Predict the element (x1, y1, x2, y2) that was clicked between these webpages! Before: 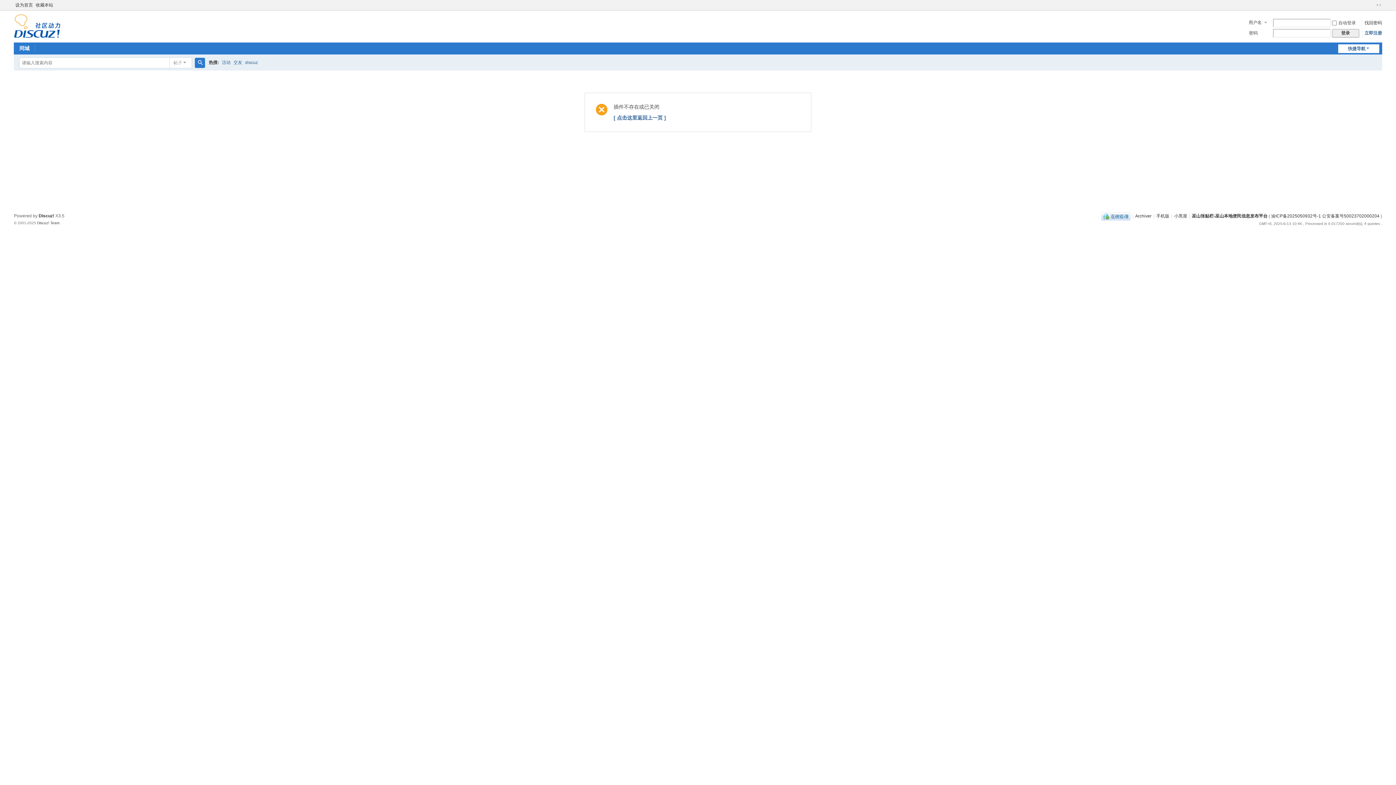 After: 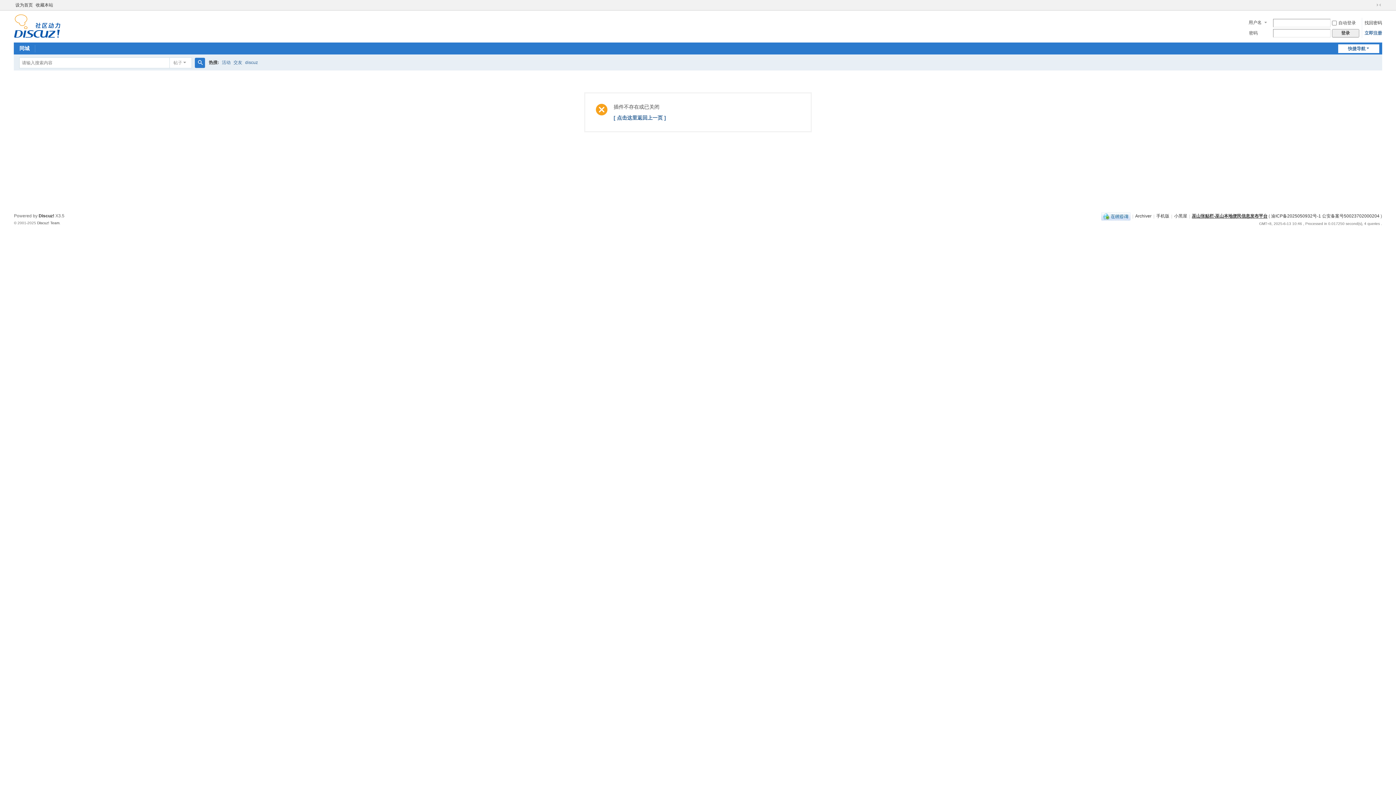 Action: label: 巫山张贴栏-巫山本地便民信息发布平台 bbox: (1192, 213, 1267, 218)